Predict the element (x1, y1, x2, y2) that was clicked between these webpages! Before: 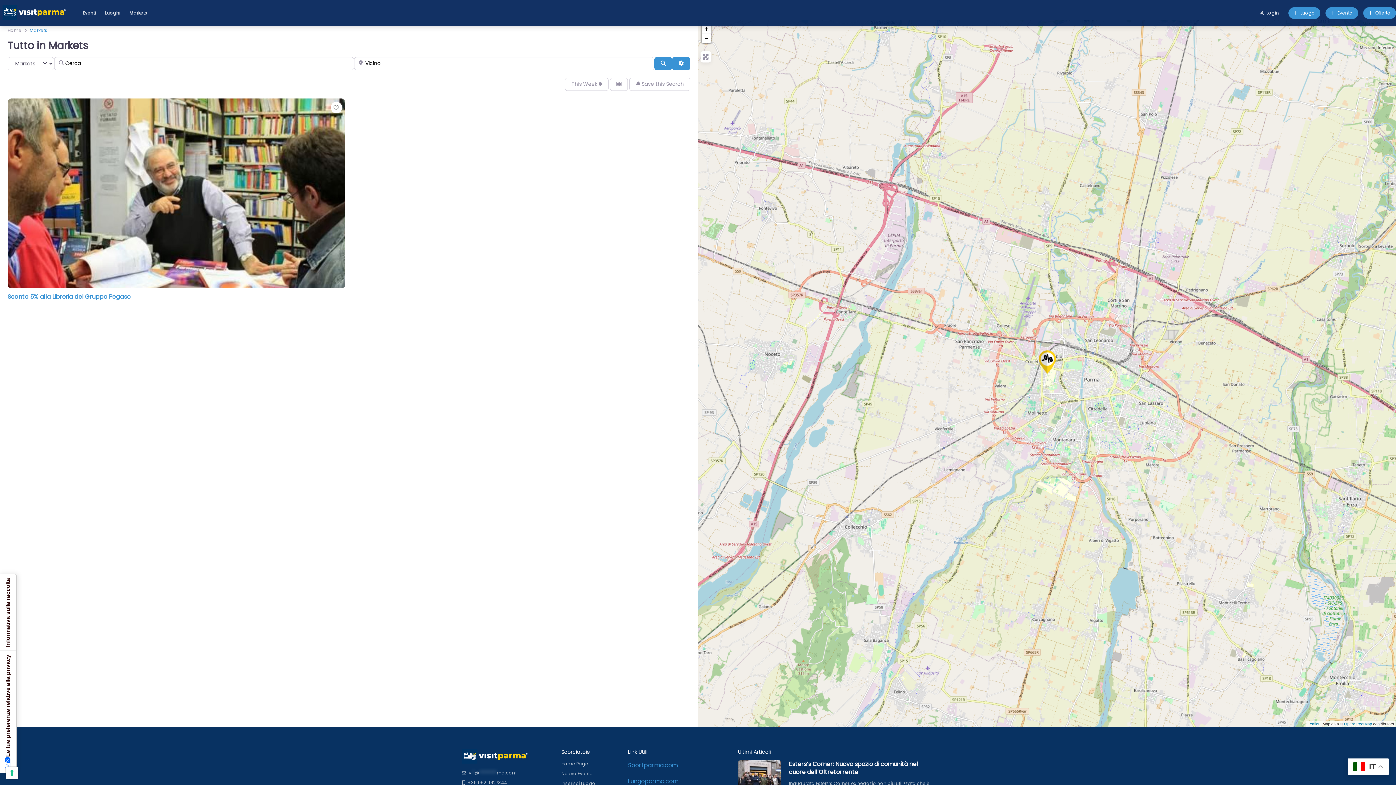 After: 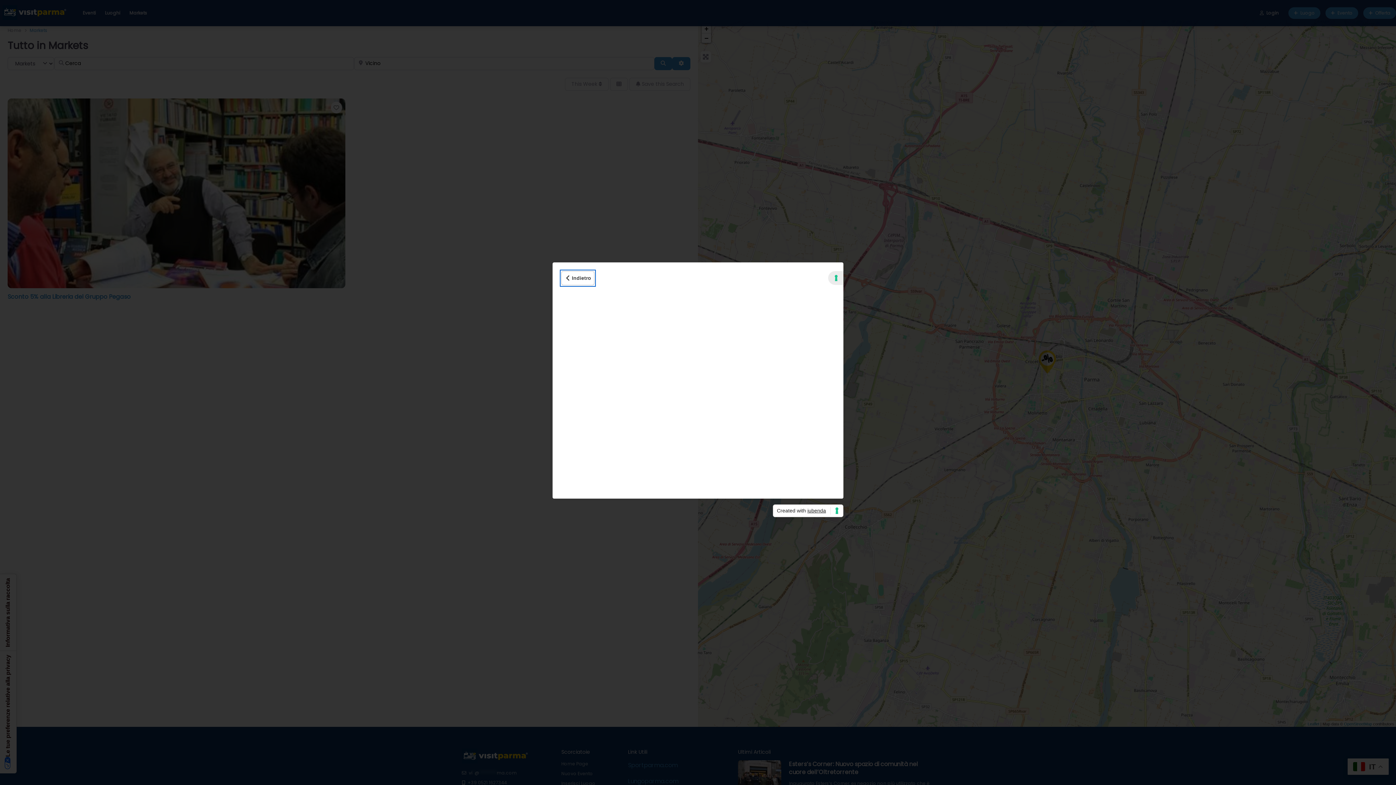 Action: label: Informativa sulla raccolta bbox: (-1, 574, 16, 651)